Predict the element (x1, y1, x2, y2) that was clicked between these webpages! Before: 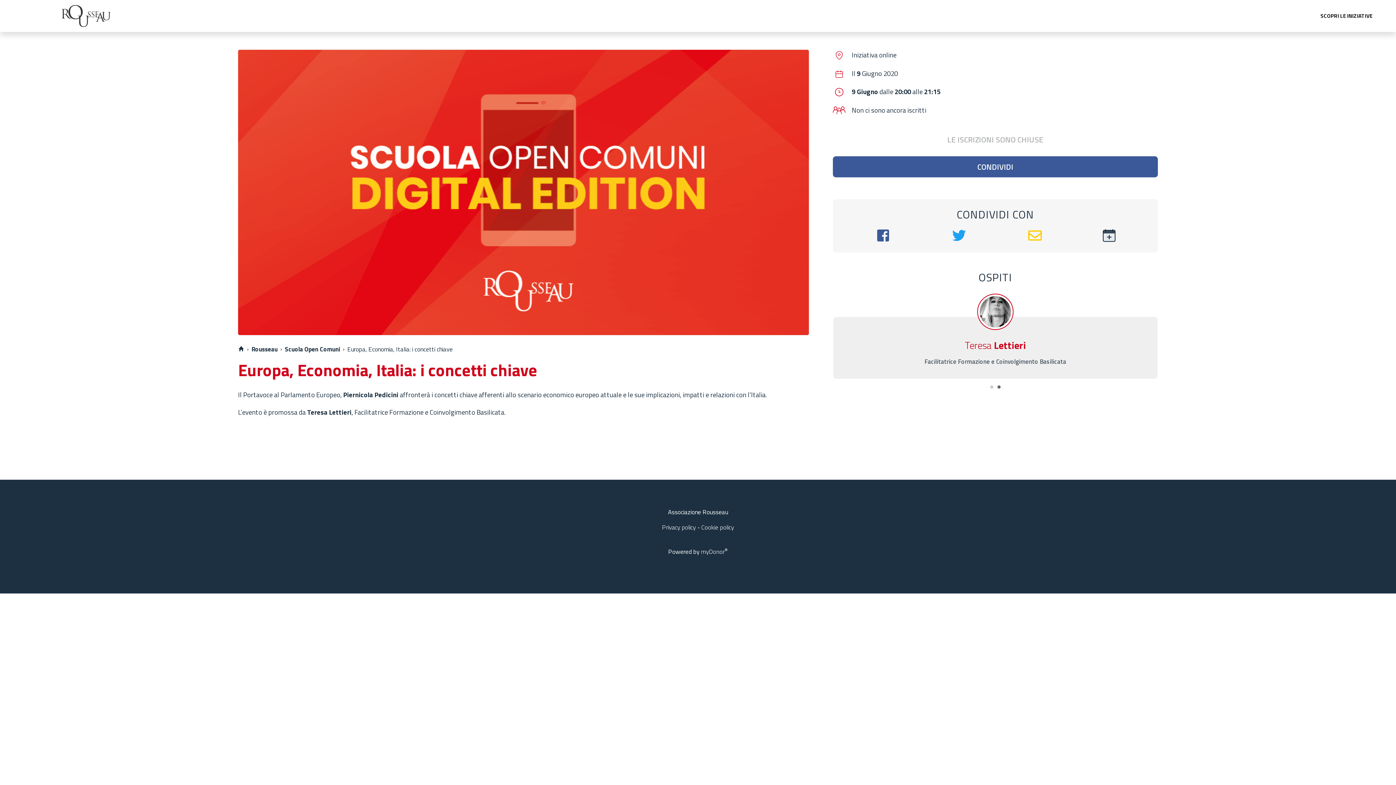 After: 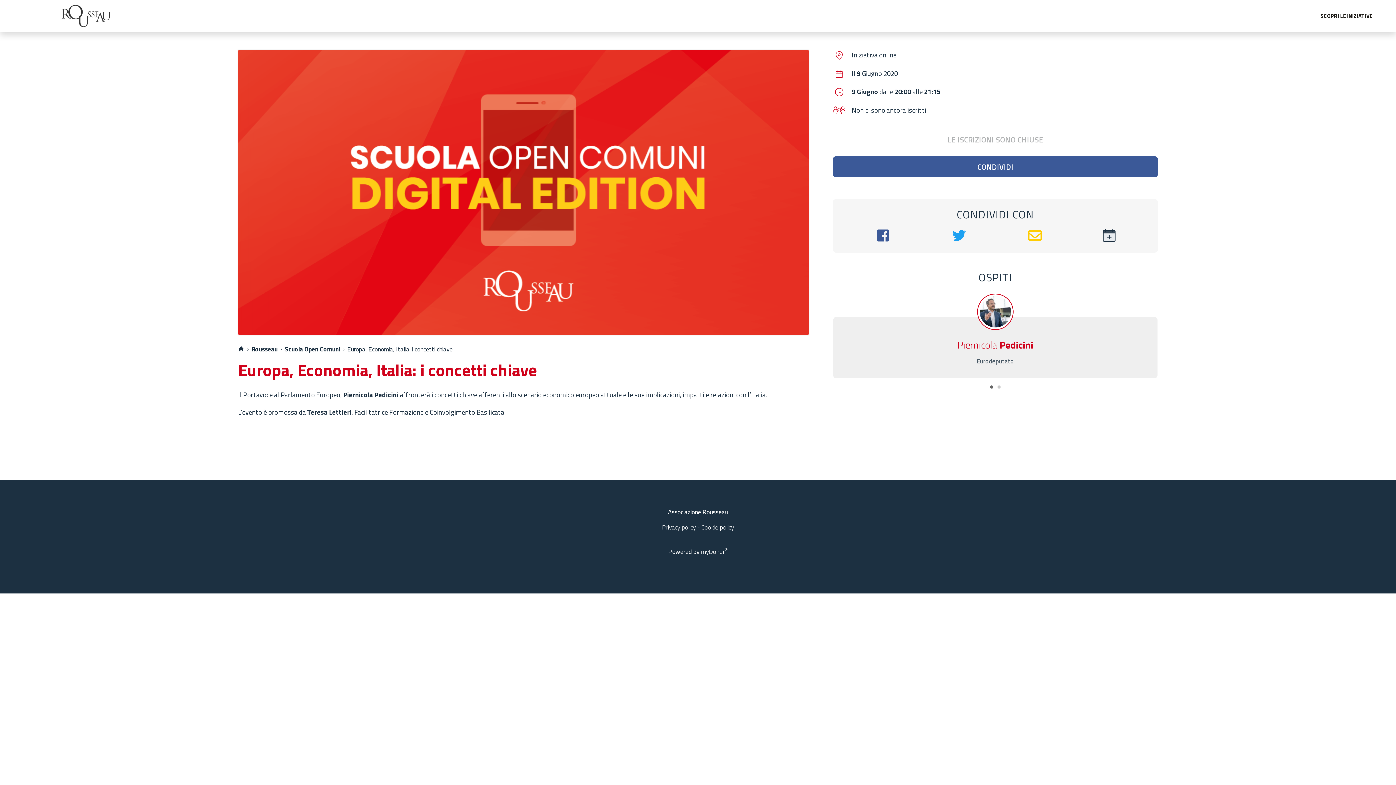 Action: label: 1 bbox: (988, 384, 995, 391)